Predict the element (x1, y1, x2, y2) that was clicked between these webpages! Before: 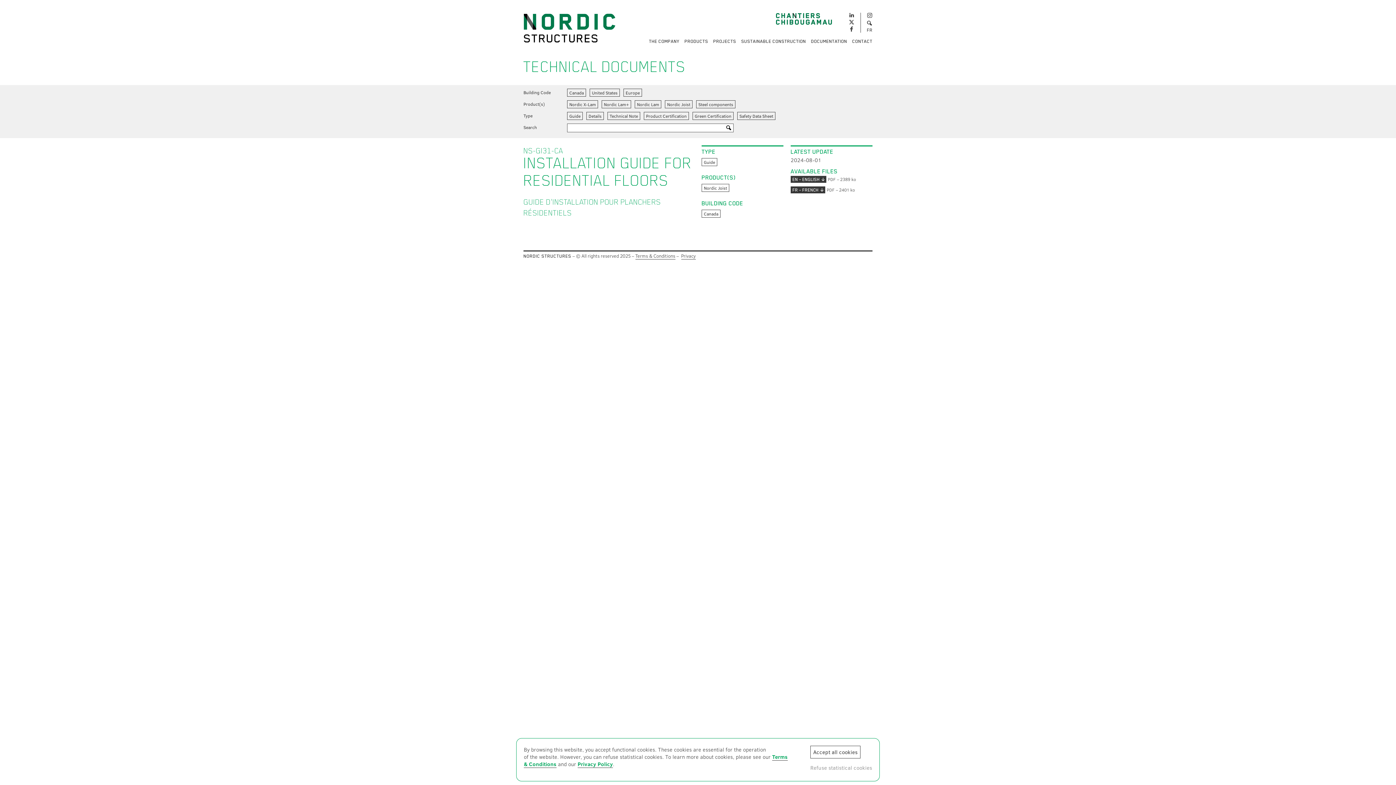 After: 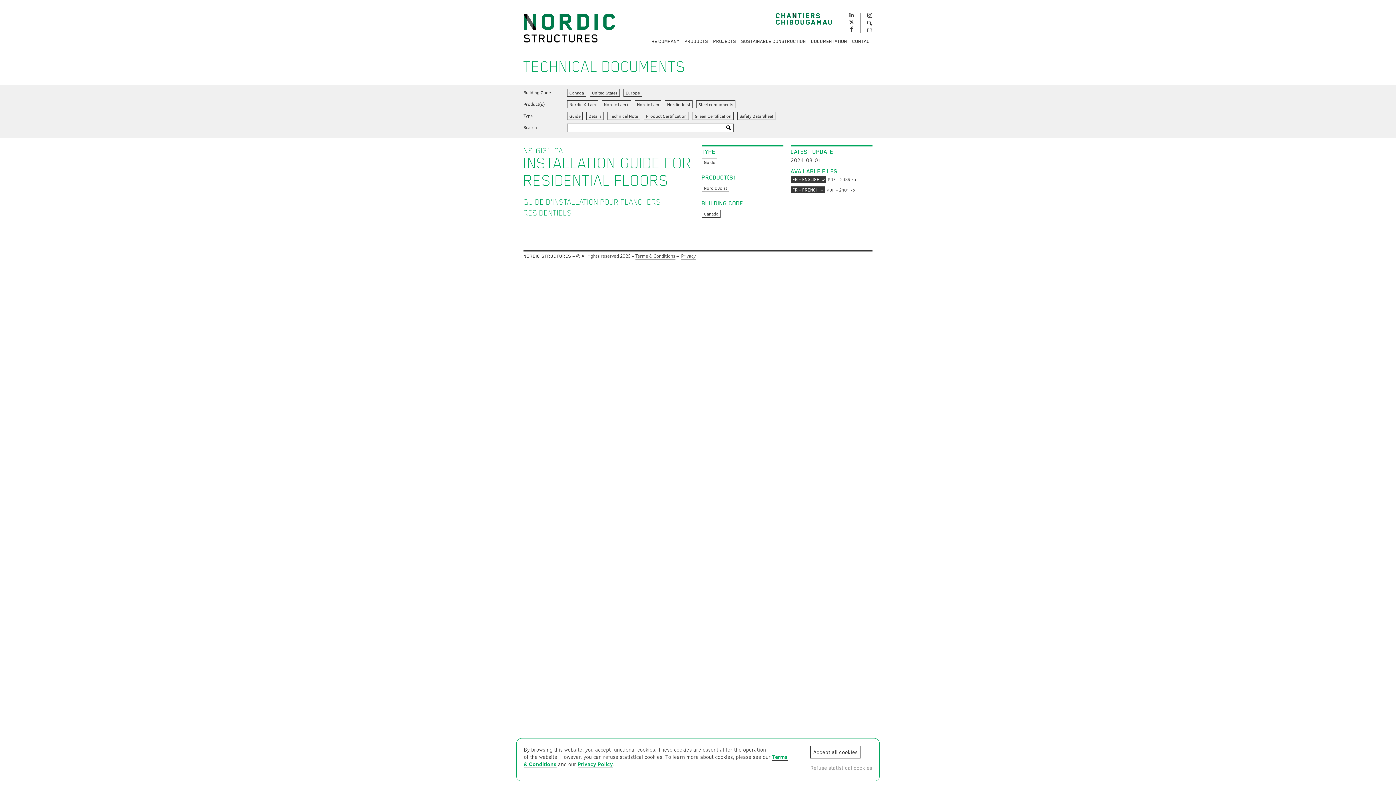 Action: bbox: (865, 11, 874, 20)